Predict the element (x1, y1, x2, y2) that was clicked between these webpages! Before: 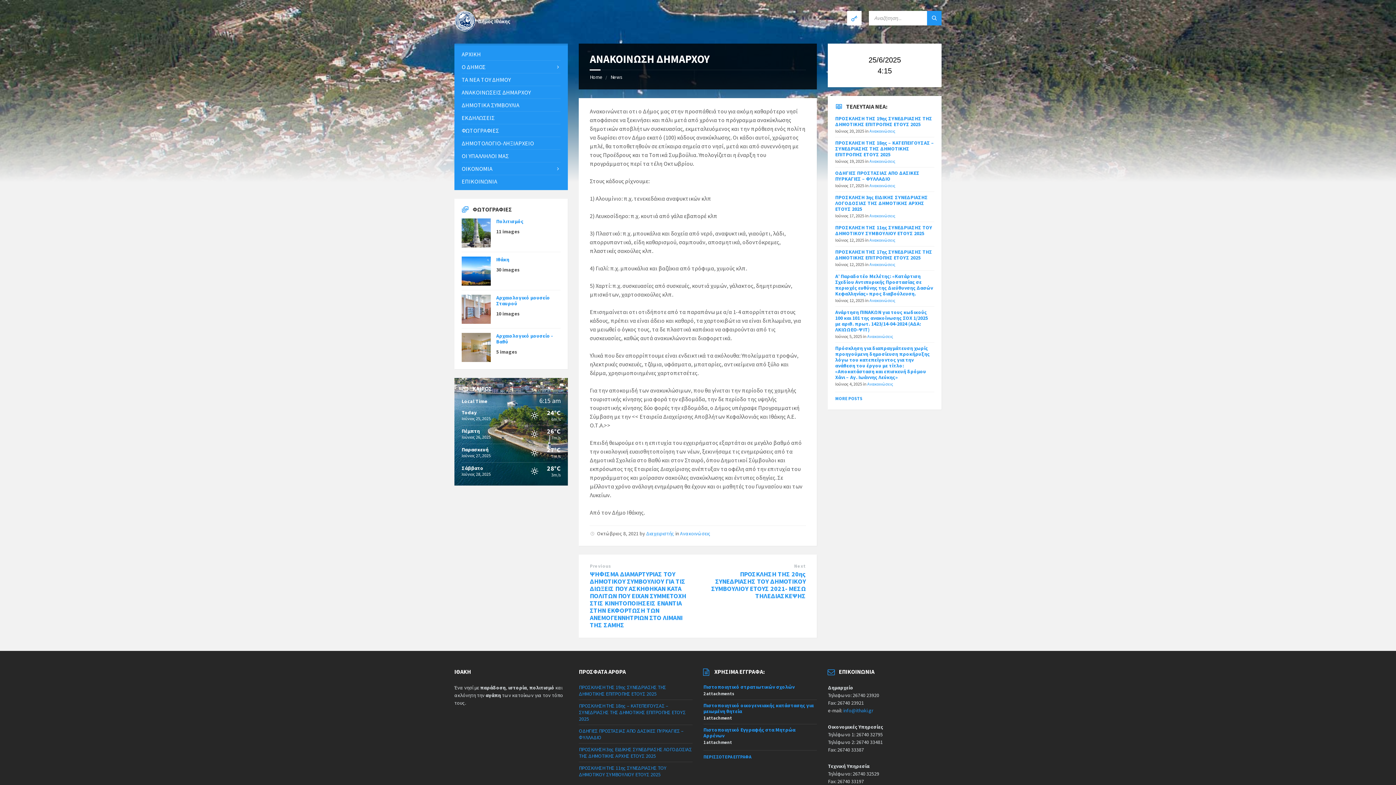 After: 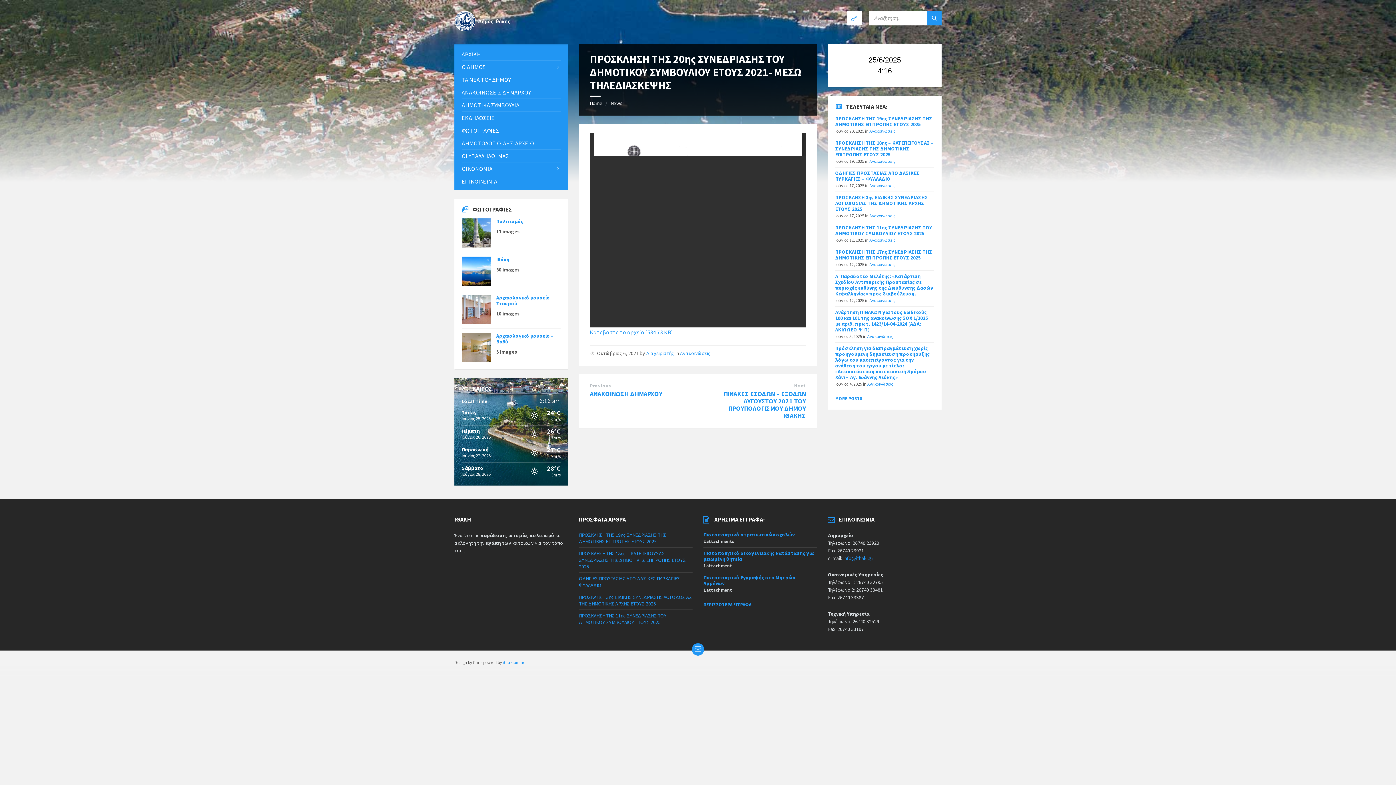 Action: bbox: (711, 570, 805, 600) label: ΠΡΟΣΚΛΗΣΗ ΤΗΣ 20ης ΣΥΝΕΔΡΙΑΣΗΣ ΤΟΥ ΔΗΜΟΤΙΚΟΥ ΣΥΜΒΟΥΛΙΟΥ ΕΤΟΥΣ 2021- ΜΕΣΩ ΤΗΛΕΔΙΑΣΚΕΨΗΣ